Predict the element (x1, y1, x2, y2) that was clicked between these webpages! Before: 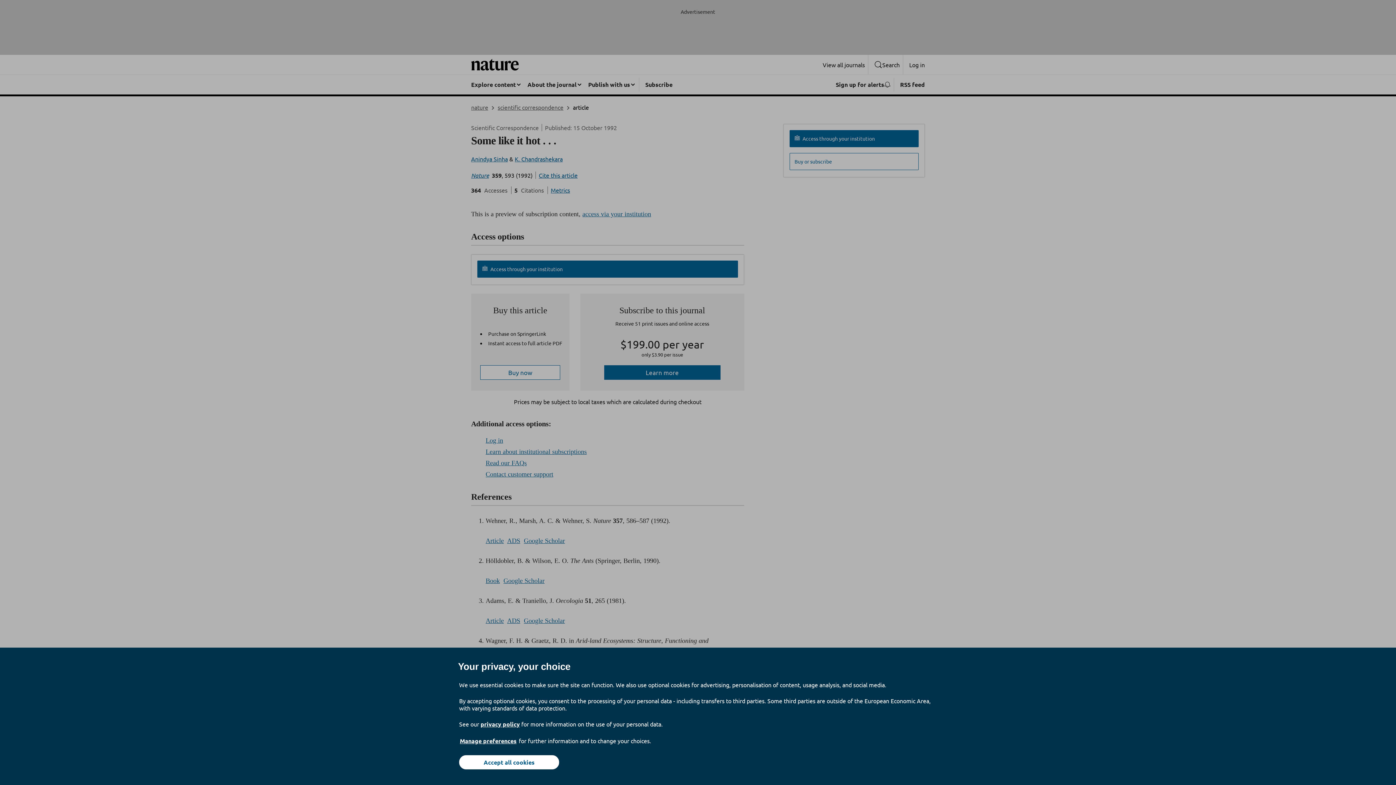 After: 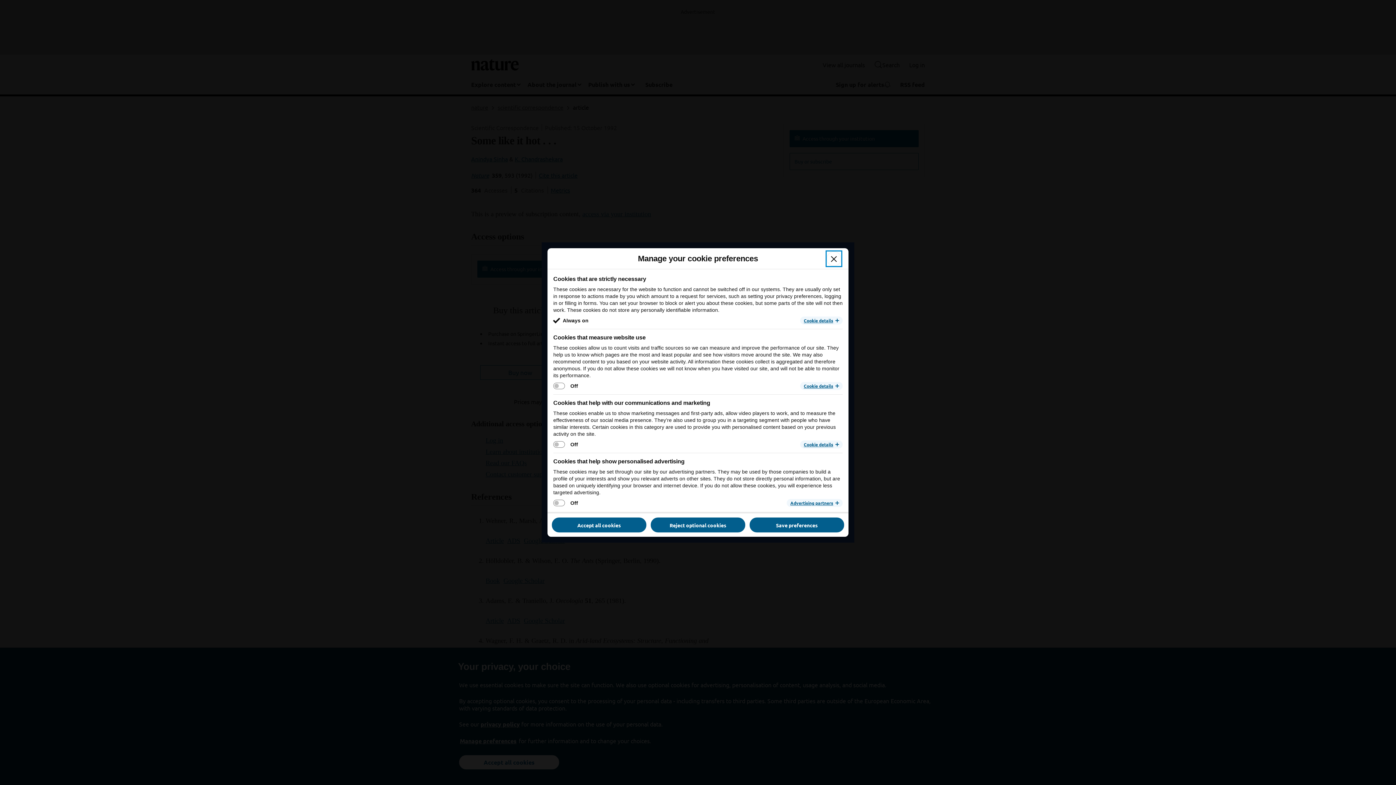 Action: label: Manage preferences bbox: (459, 737, 517, 745)